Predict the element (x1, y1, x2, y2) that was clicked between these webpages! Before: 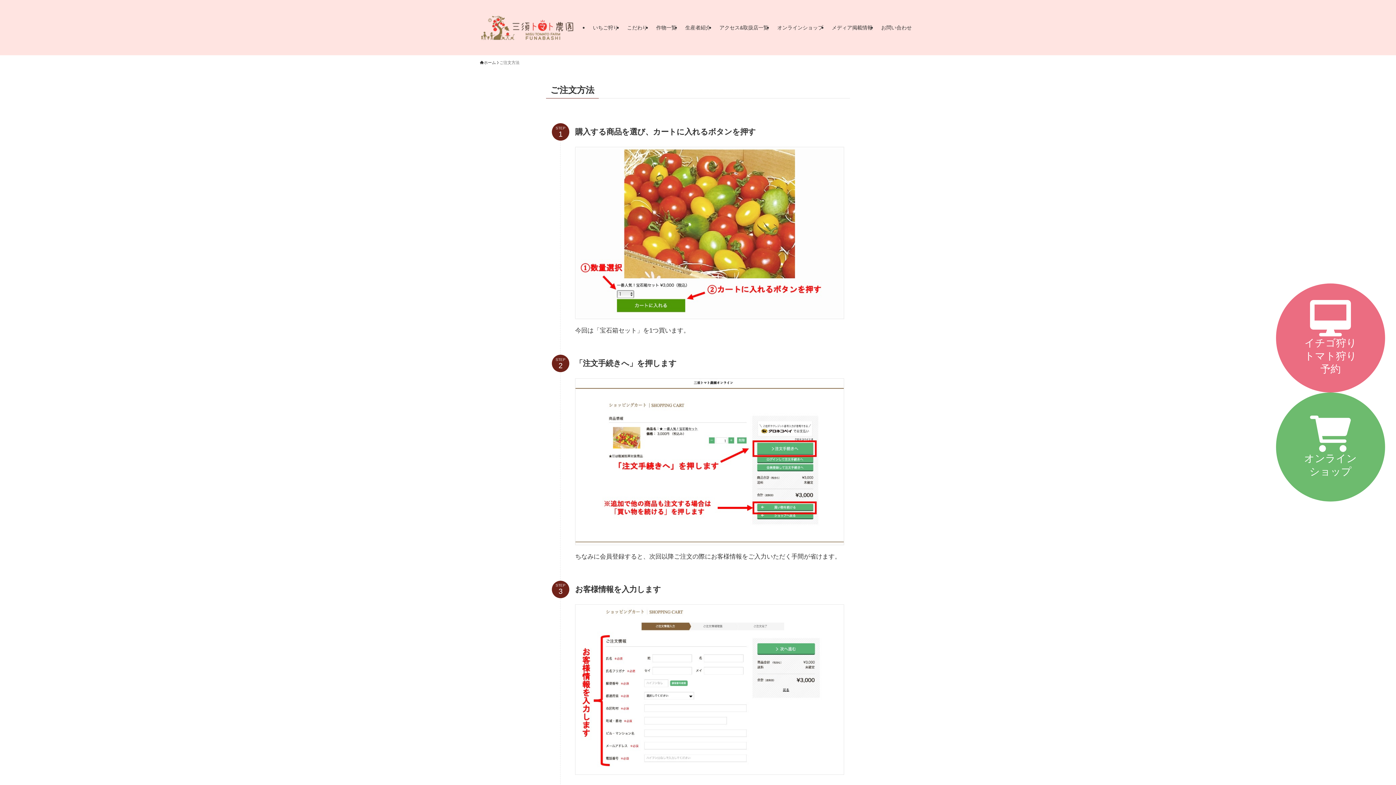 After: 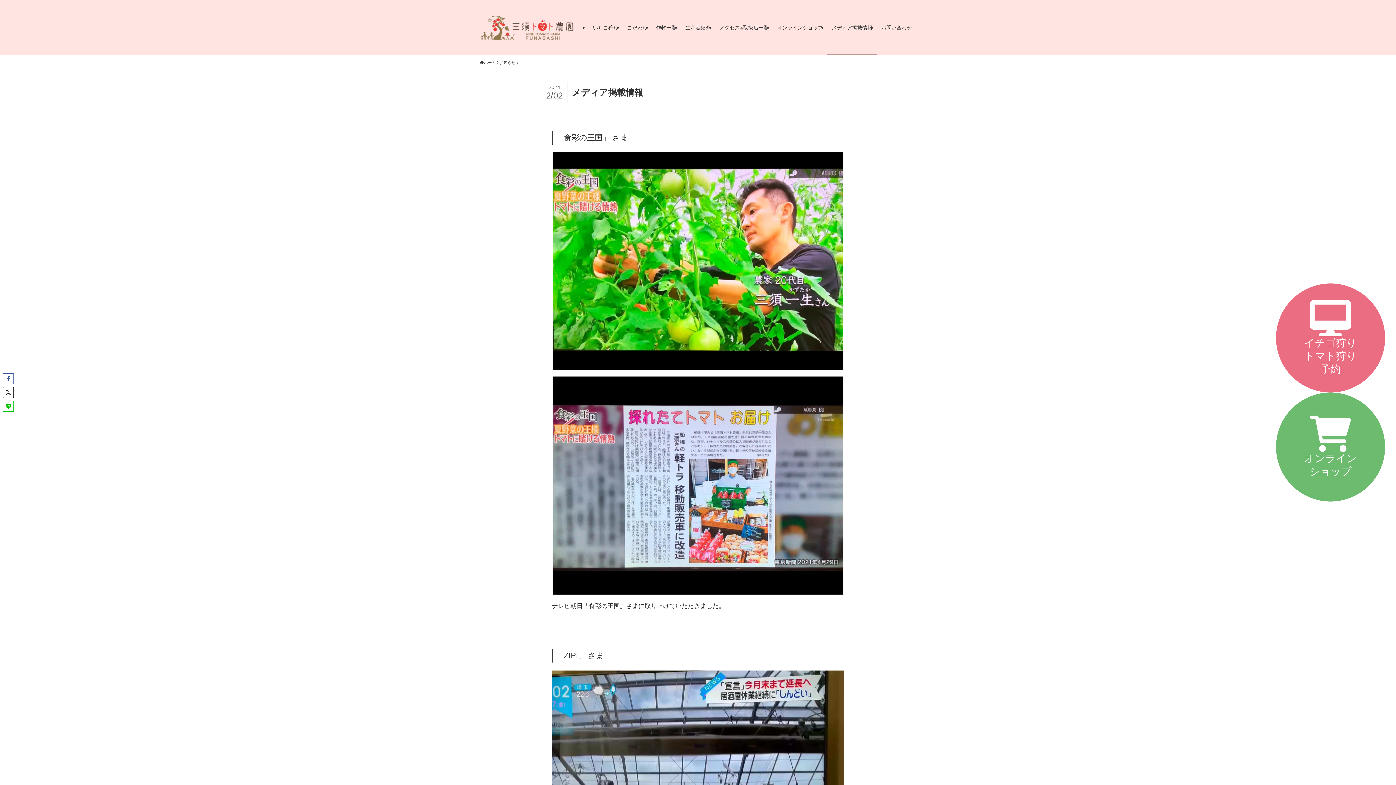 Action: label: メディア掲載情報 bbox: (827, 0, 877, 55)